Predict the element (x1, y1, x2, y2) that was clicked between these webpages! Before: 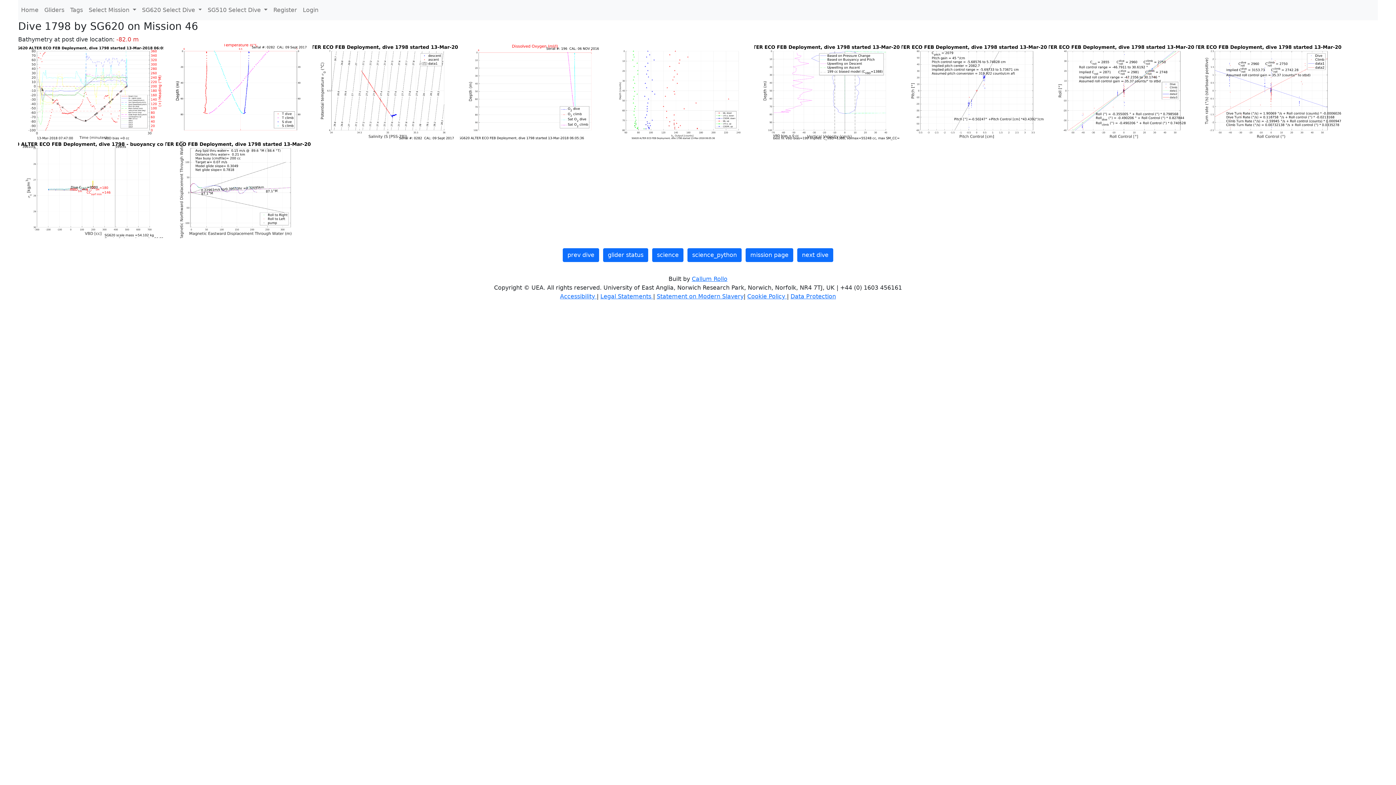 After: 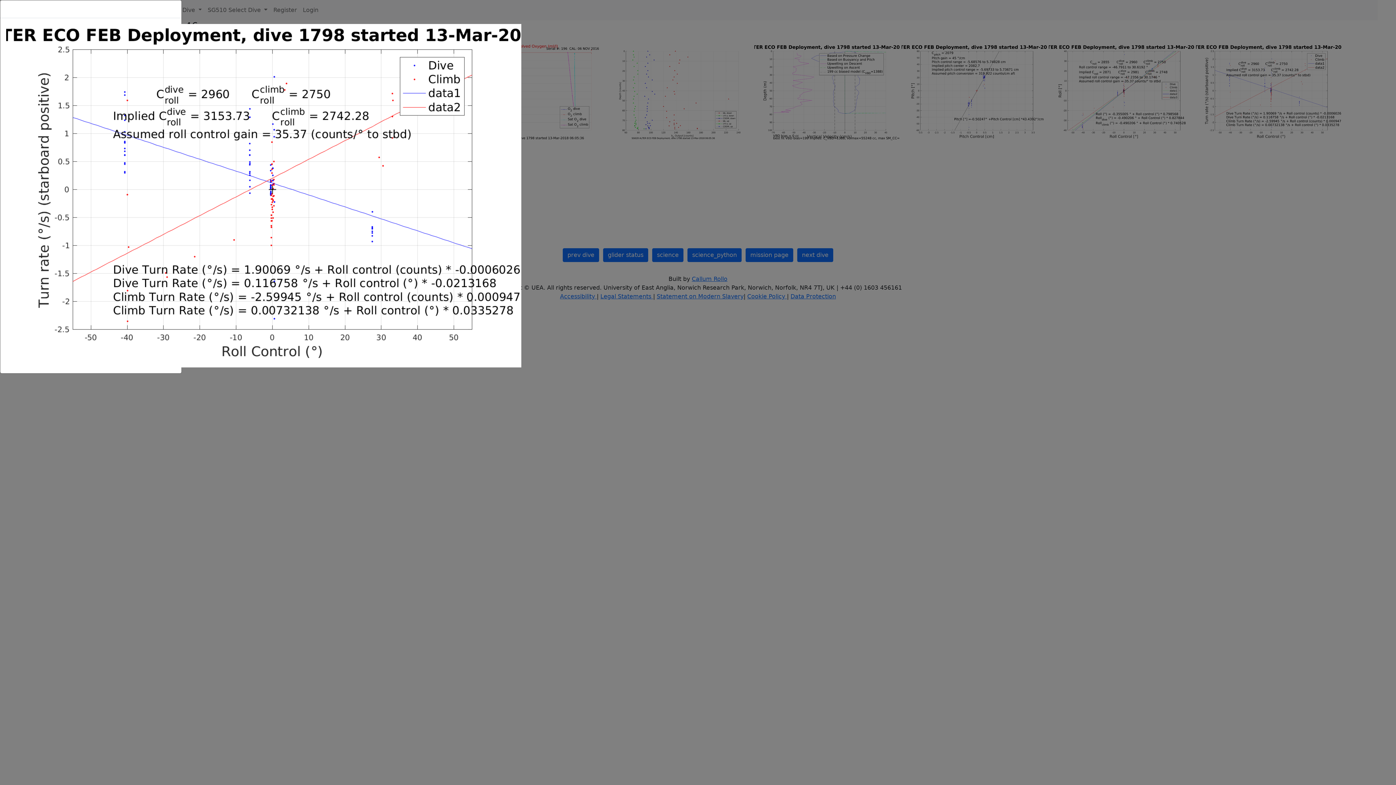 Action: bbox: (1196, 88, 1341, 95) label:  